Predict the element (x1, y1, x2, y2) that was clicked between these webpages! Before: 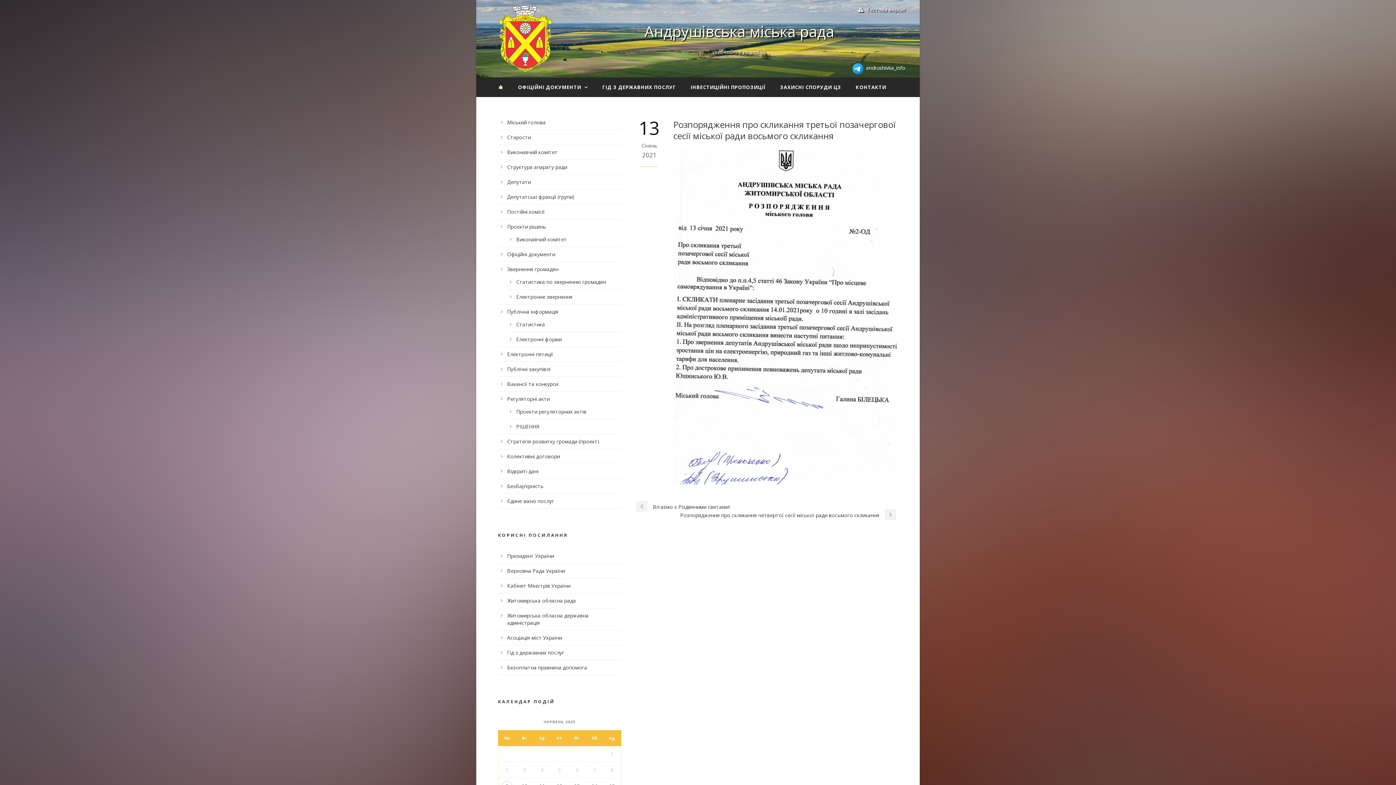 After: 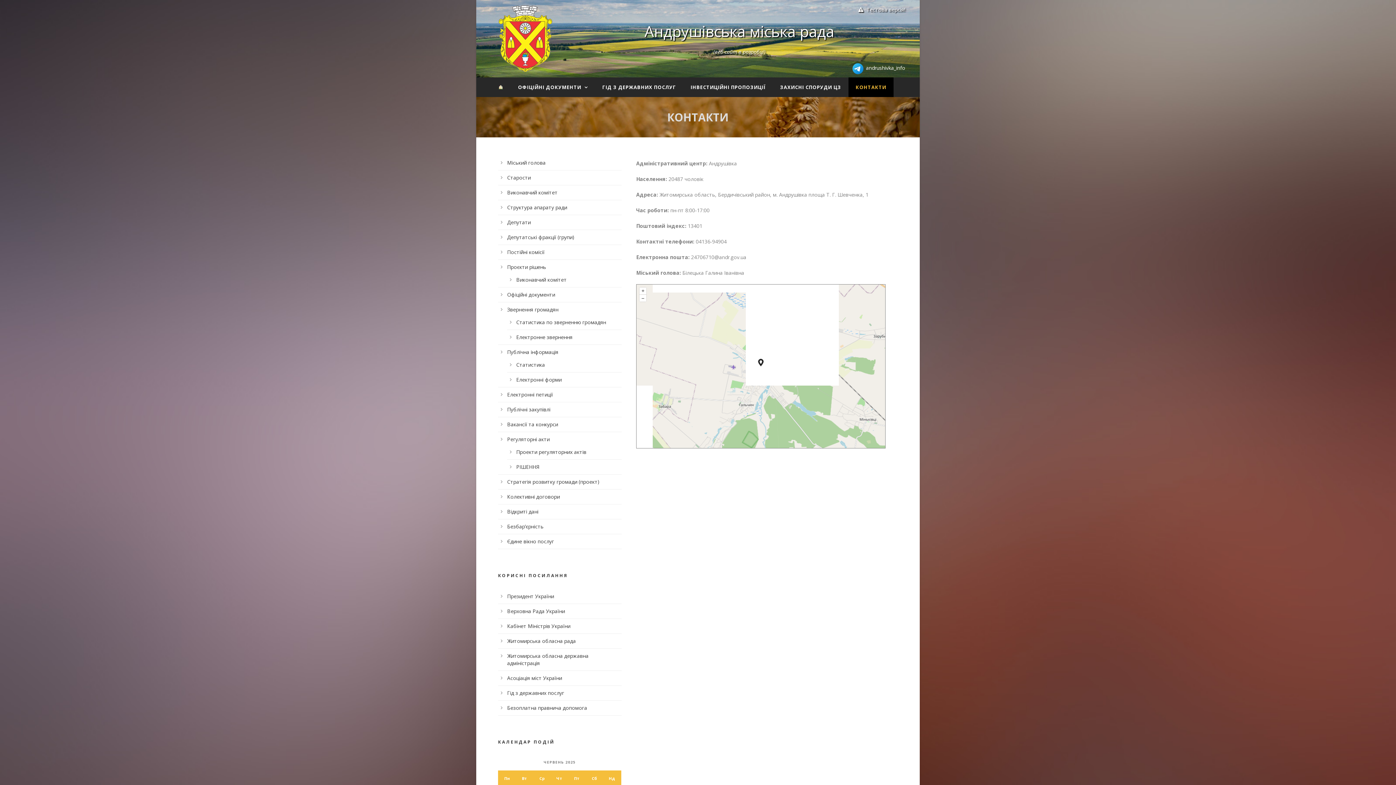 Action: bbox: (848, 77, 893, 96) label: КОНТАКТИ